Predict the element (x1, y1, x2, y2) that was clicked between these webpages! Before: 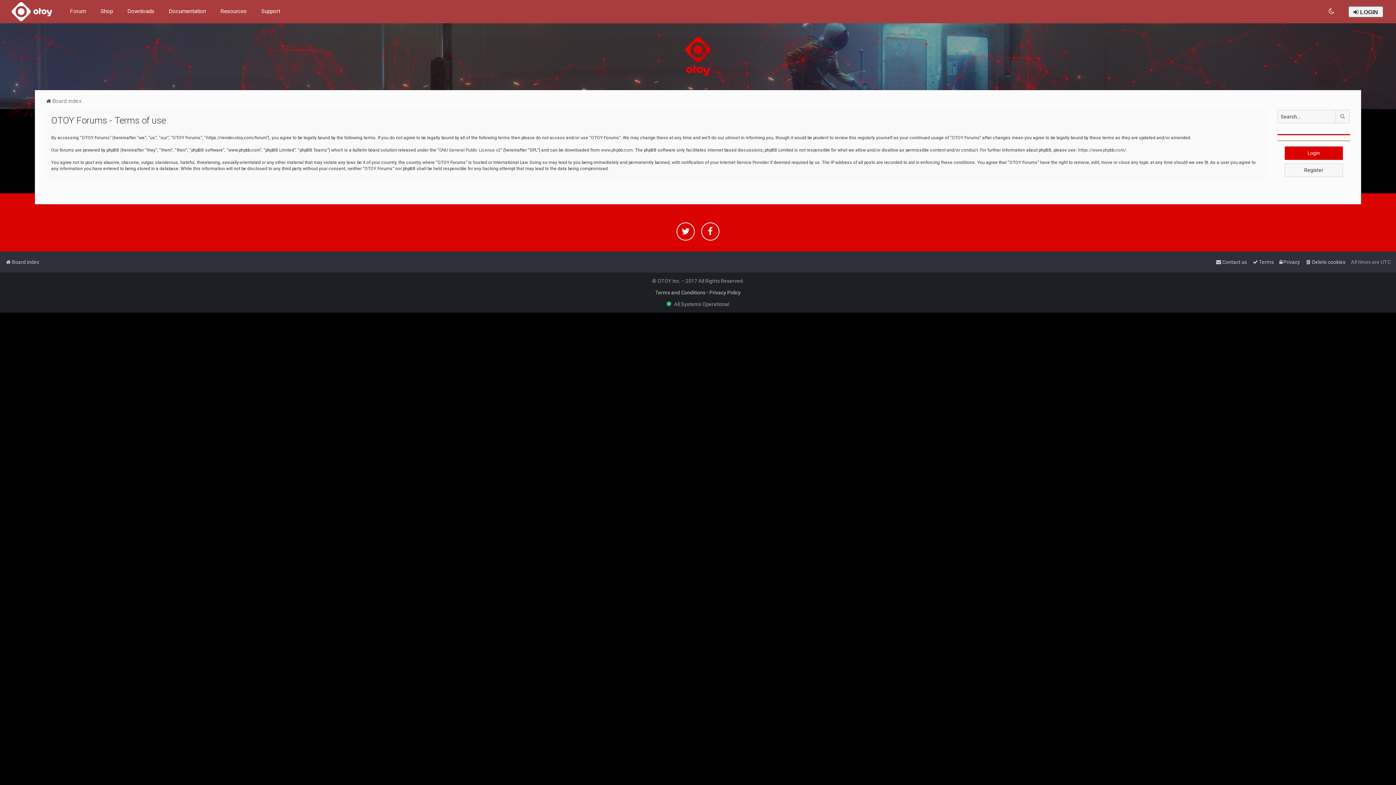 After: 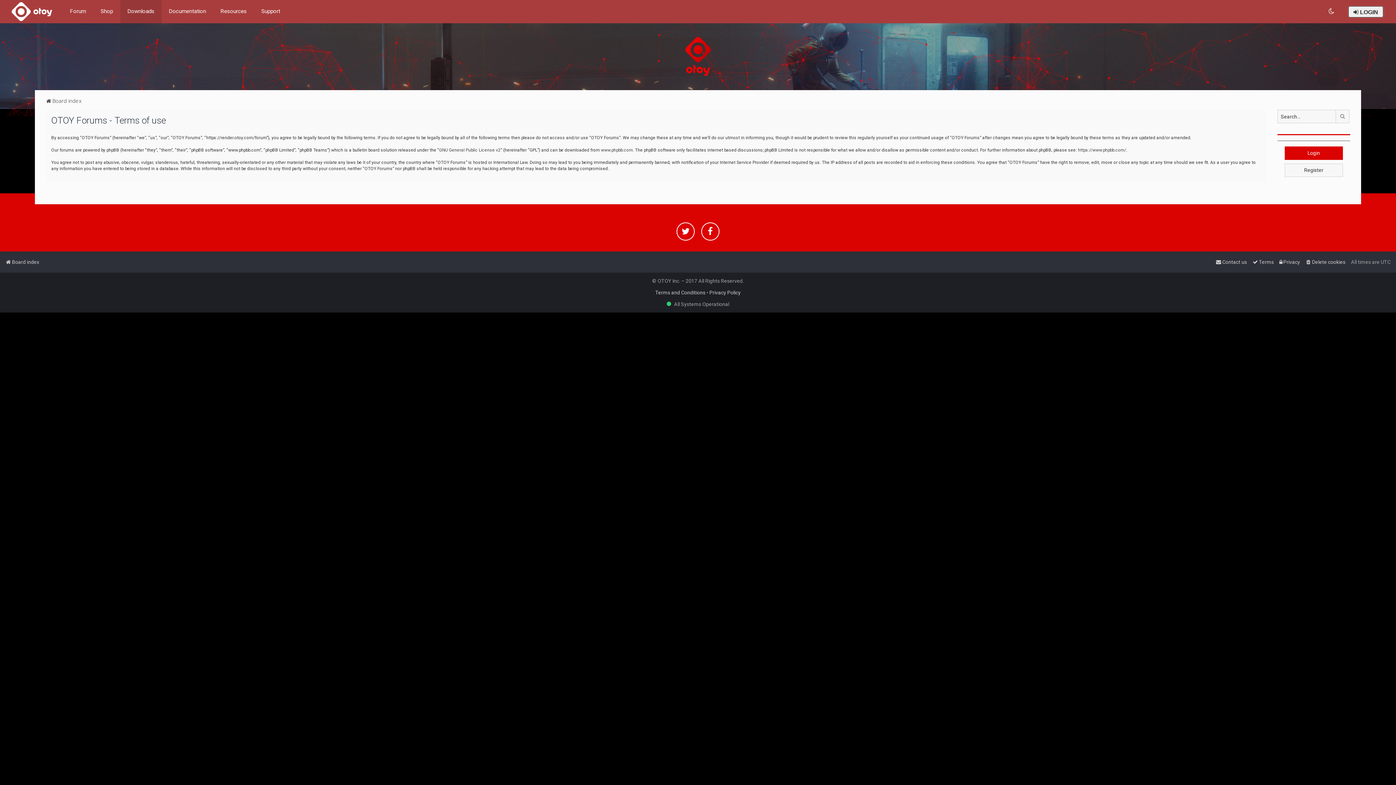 Action: label: Downloads bbox: (125, 6, 156, 16)